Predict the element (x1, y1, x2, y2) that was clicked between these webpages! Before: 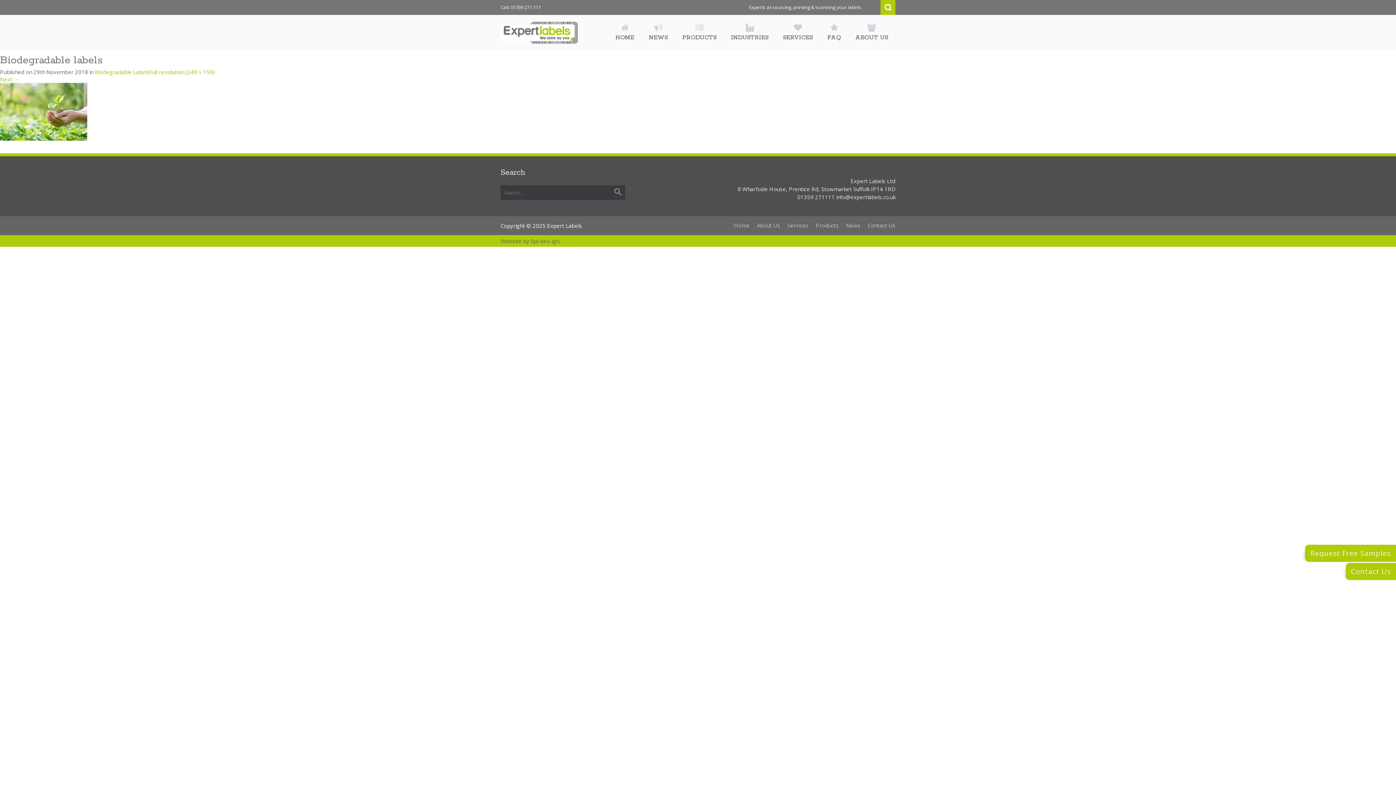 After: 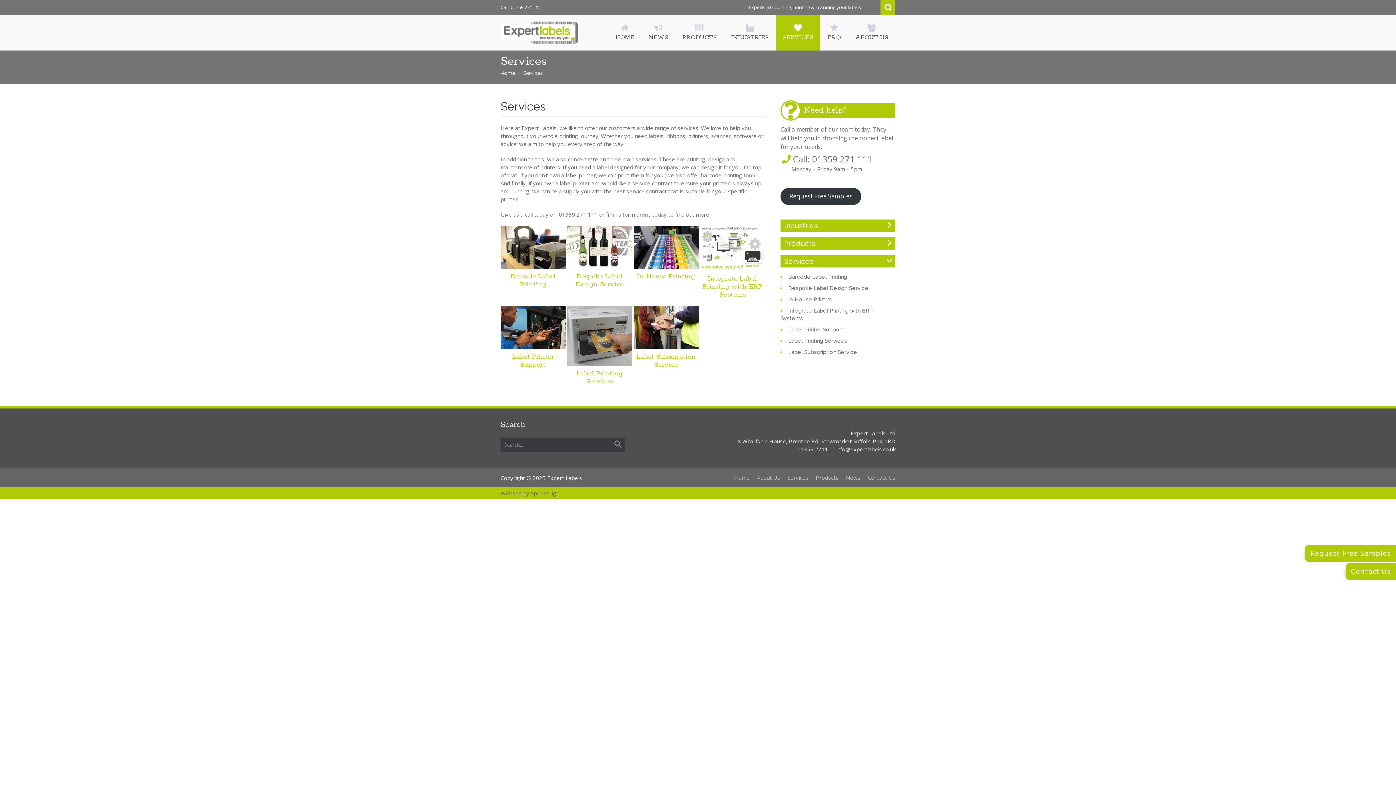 Action: bbox: (776, 14, 820, 50) label: SERVICES